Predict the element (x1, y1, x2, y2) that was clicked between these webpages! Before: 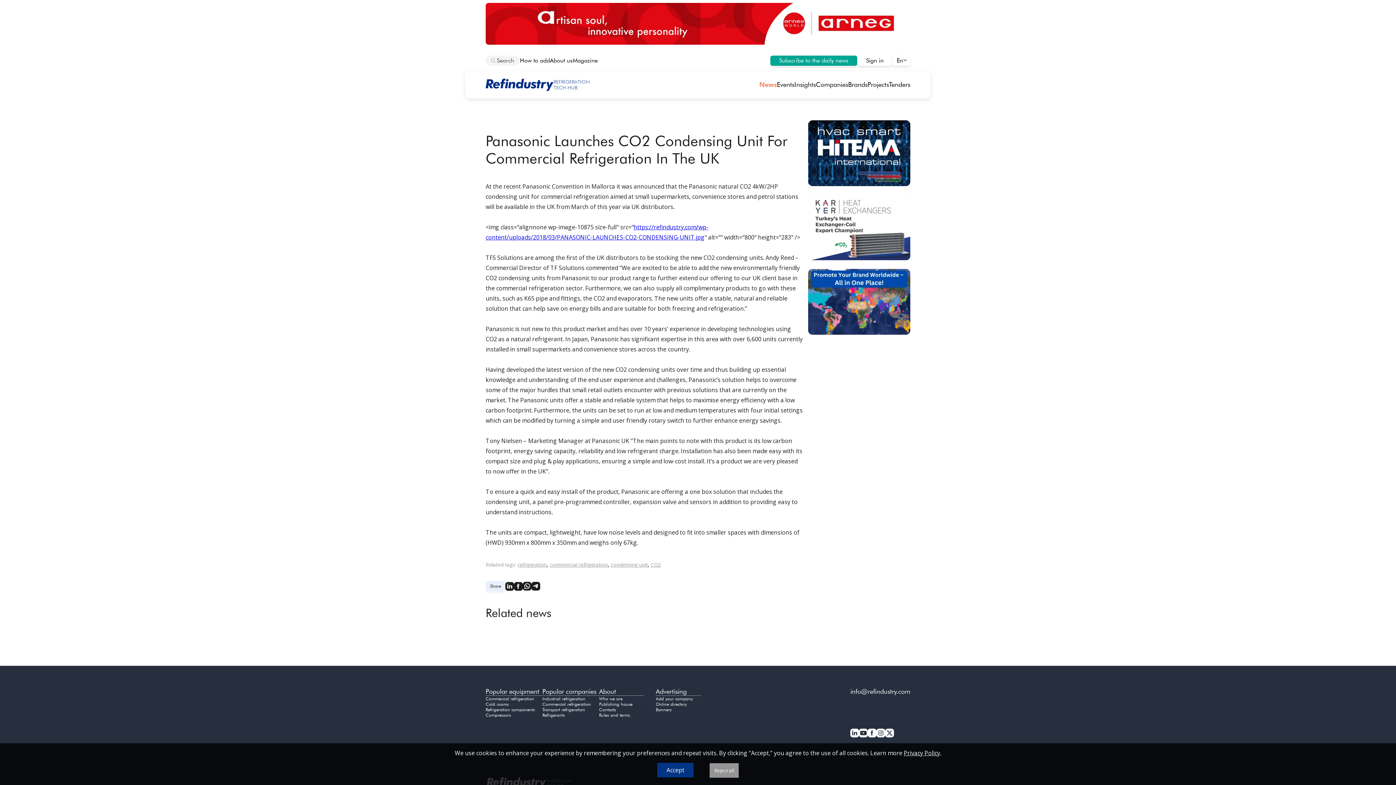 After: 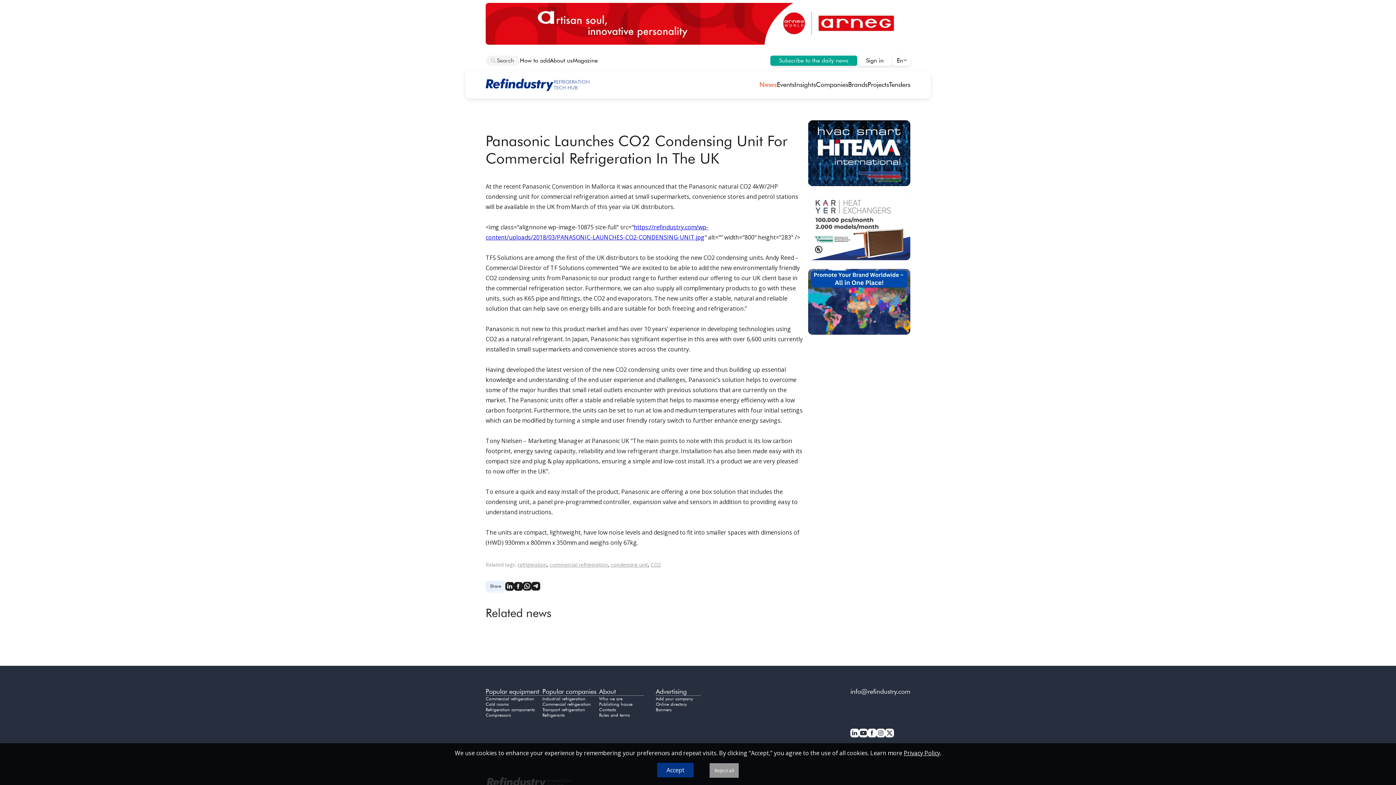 Action: bbox: (531, 582, 540, 590)